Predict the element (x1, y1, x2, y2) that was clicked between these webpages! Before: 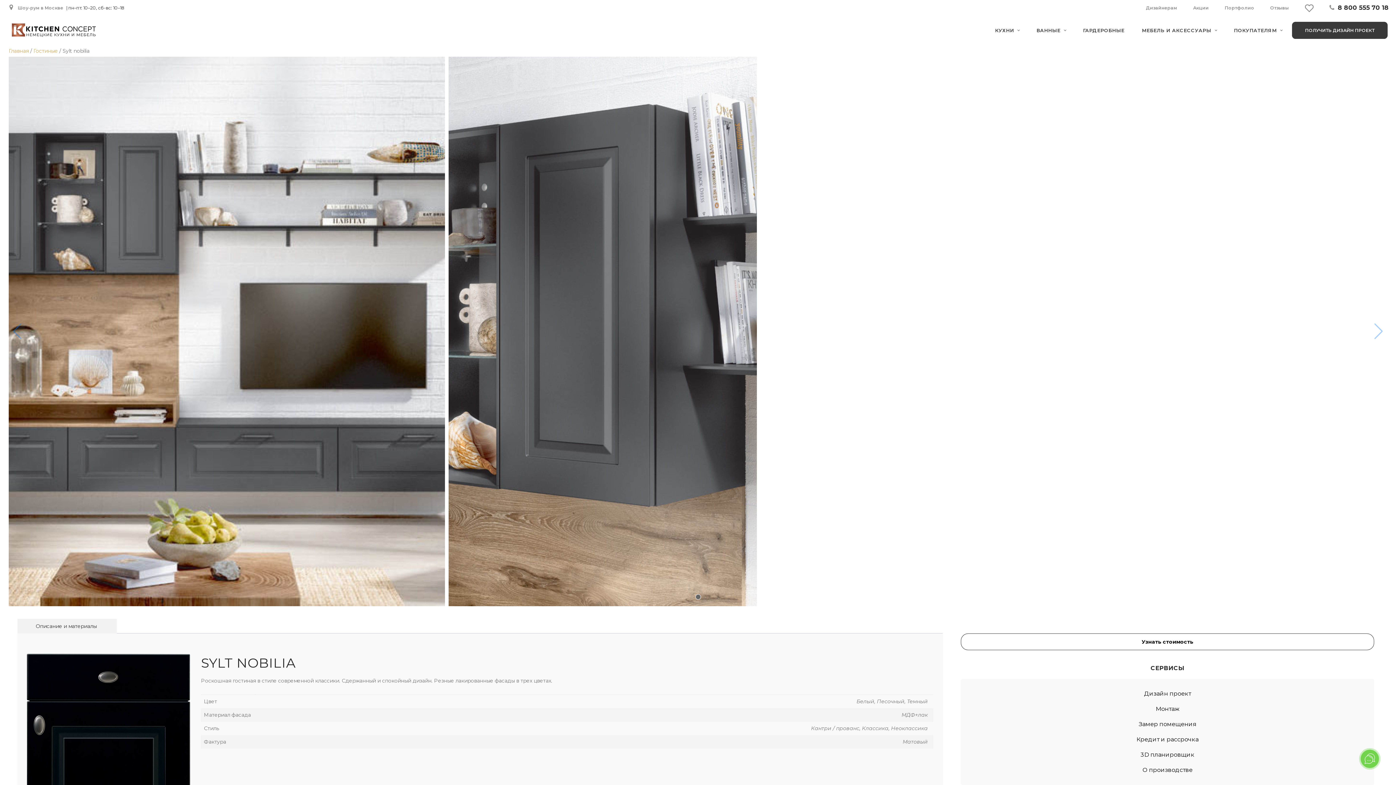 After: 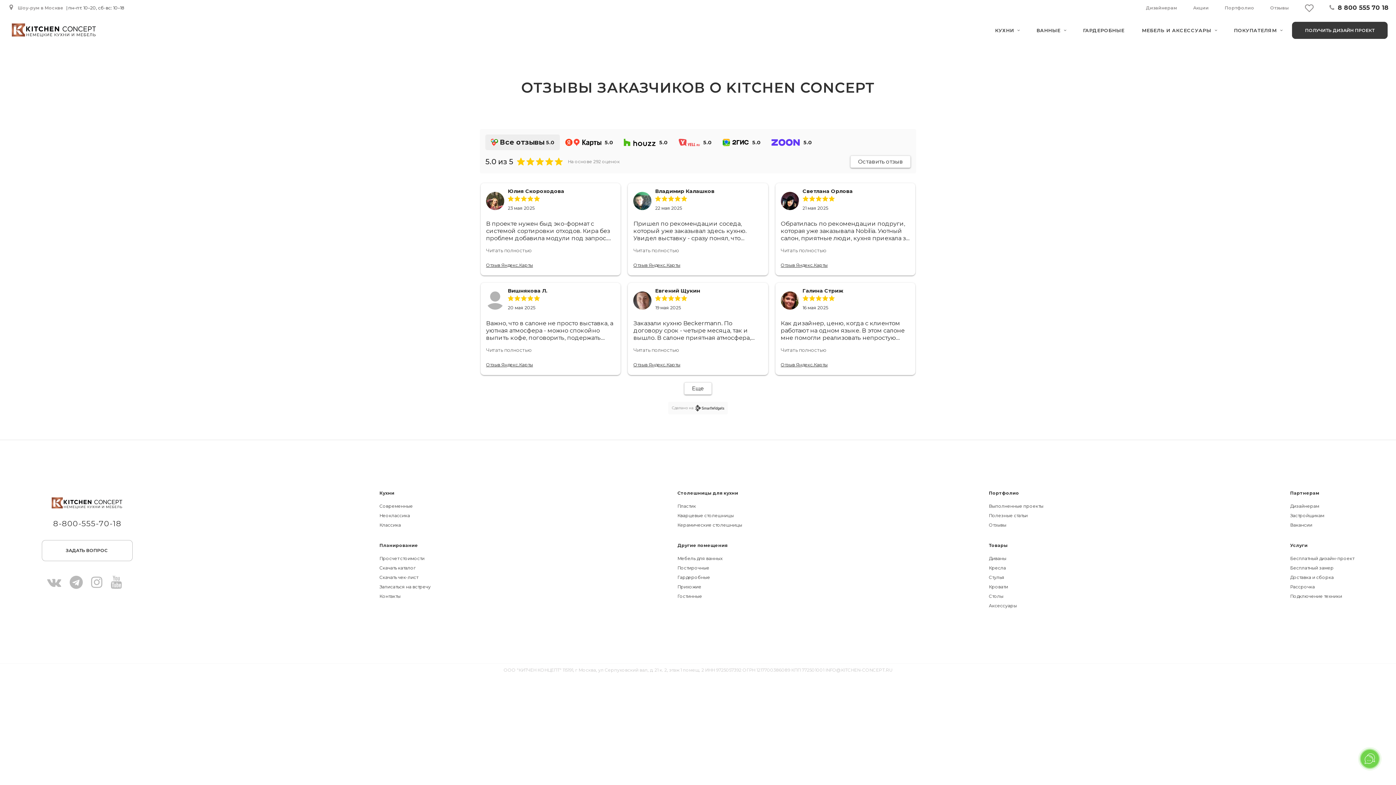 Action: label: Отзывы bbox: (1270, 5, 1289, 10)